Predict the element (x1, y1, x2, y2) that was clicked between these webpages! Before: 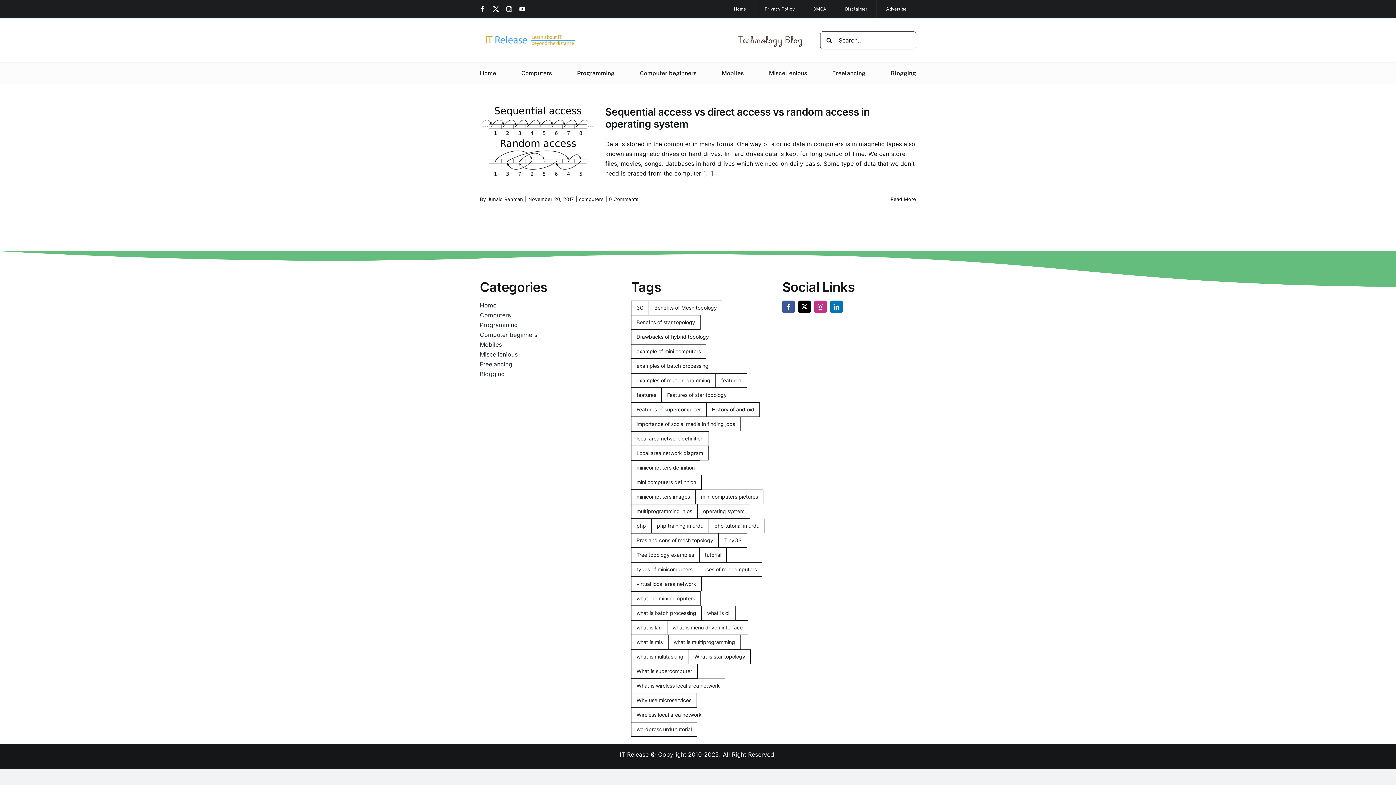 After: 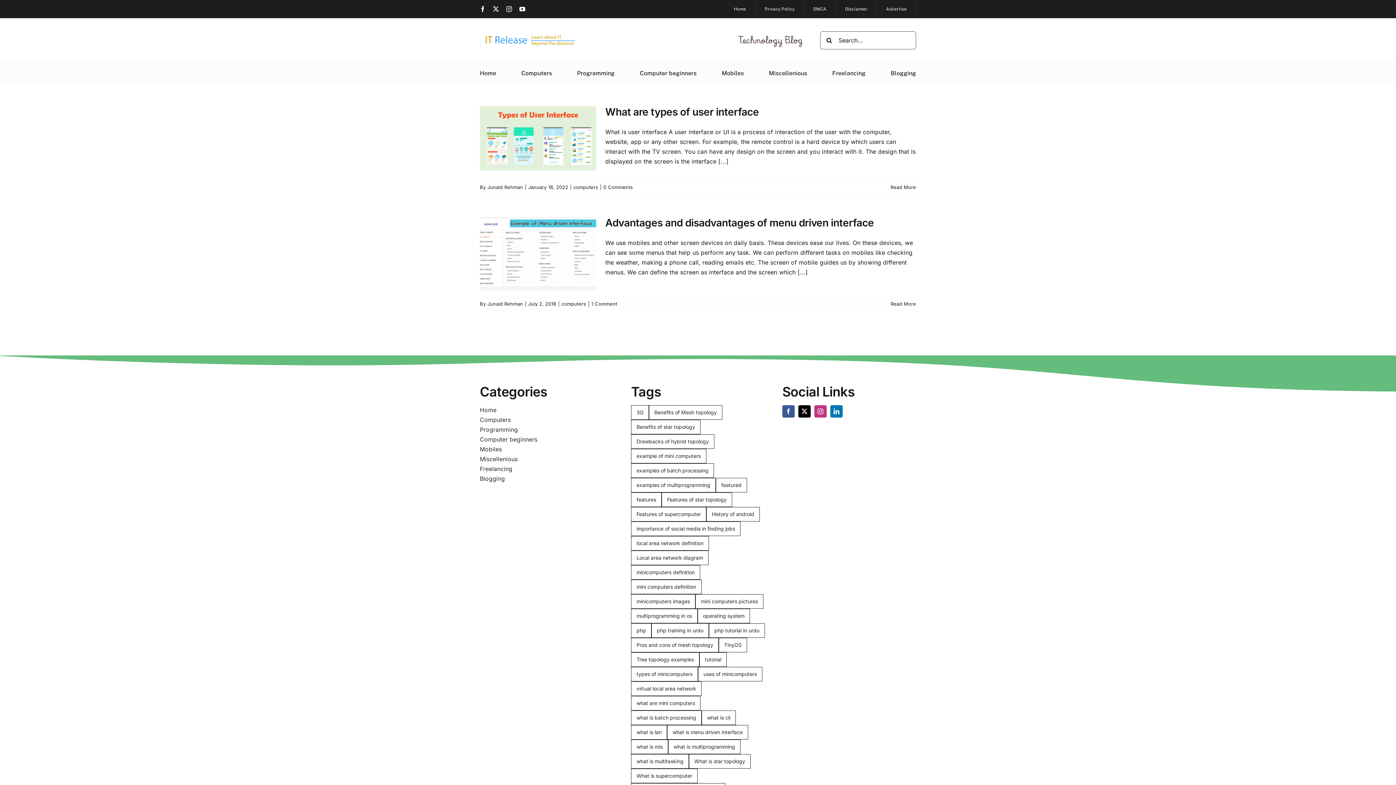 Action: label: what is menu driven interface (2 items) bbox: (667, 620, 748, 635)